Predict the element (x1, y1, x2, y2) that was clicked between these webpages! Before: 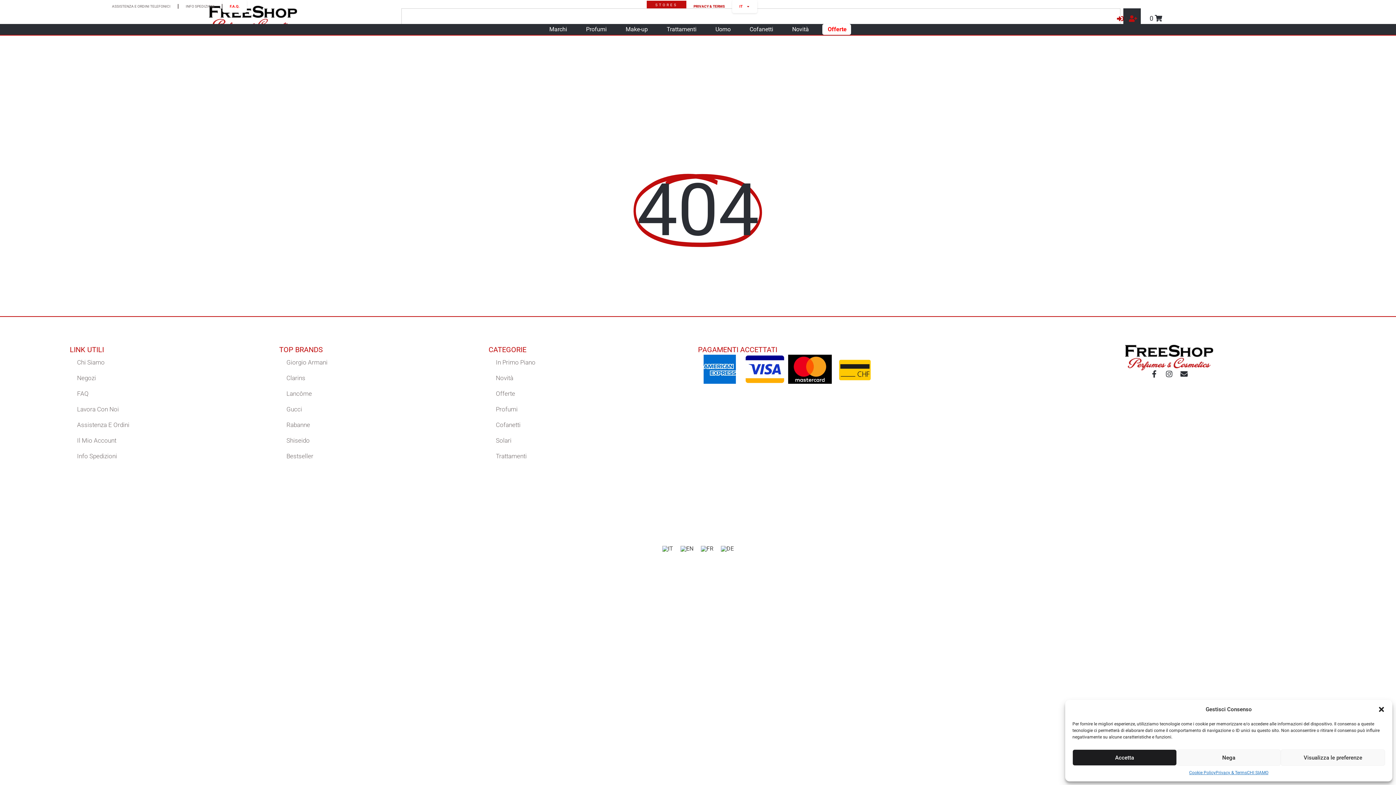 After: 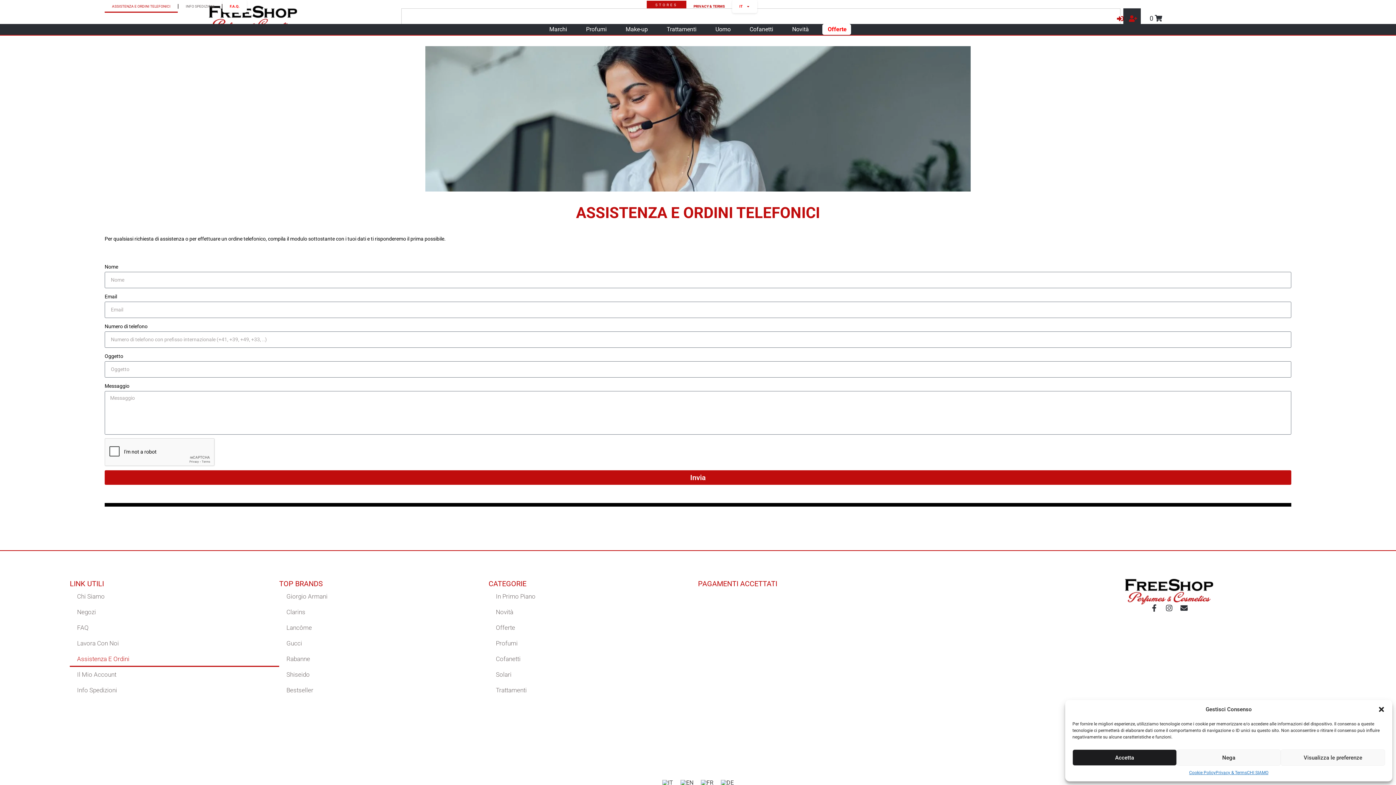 Action: bbox: (69, 417, 279, 433) label: Assistenza E Ordini